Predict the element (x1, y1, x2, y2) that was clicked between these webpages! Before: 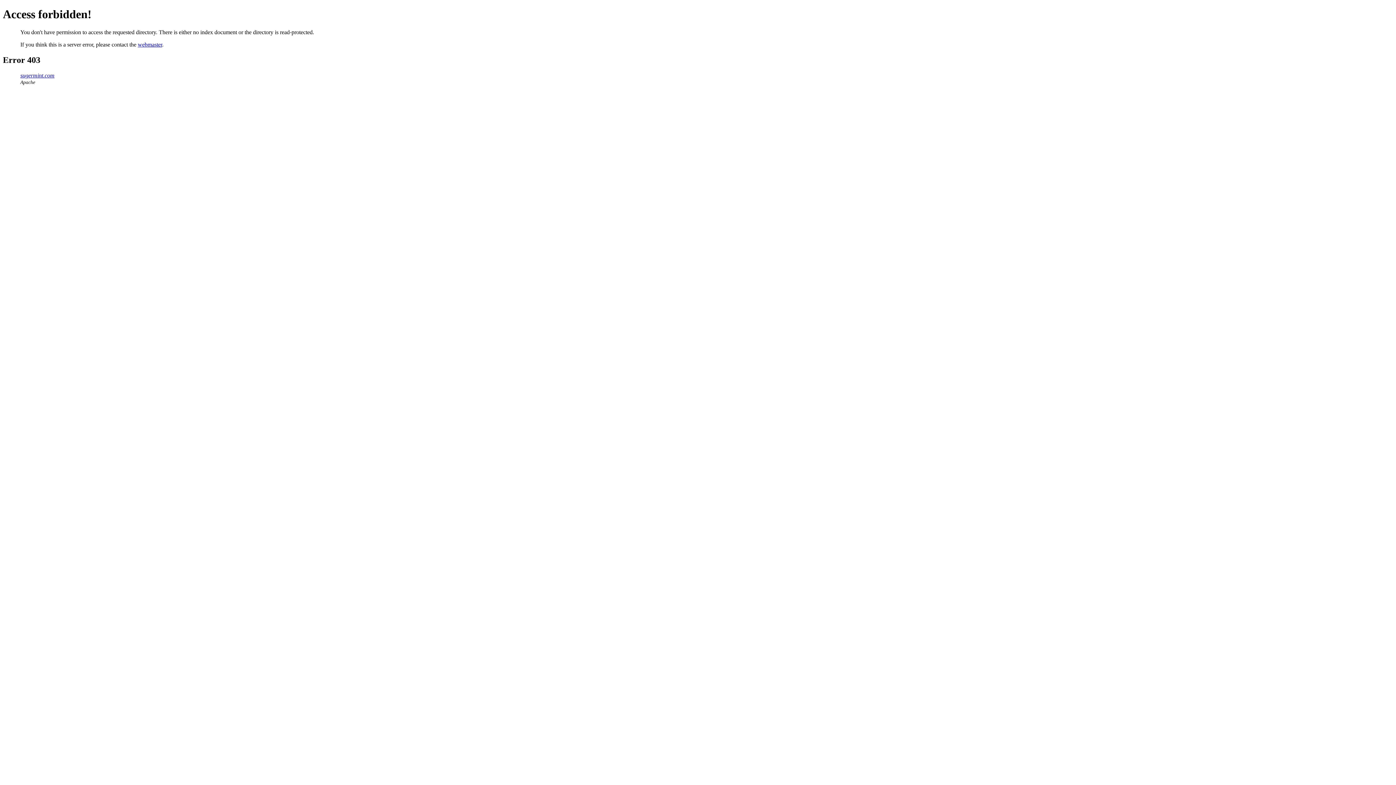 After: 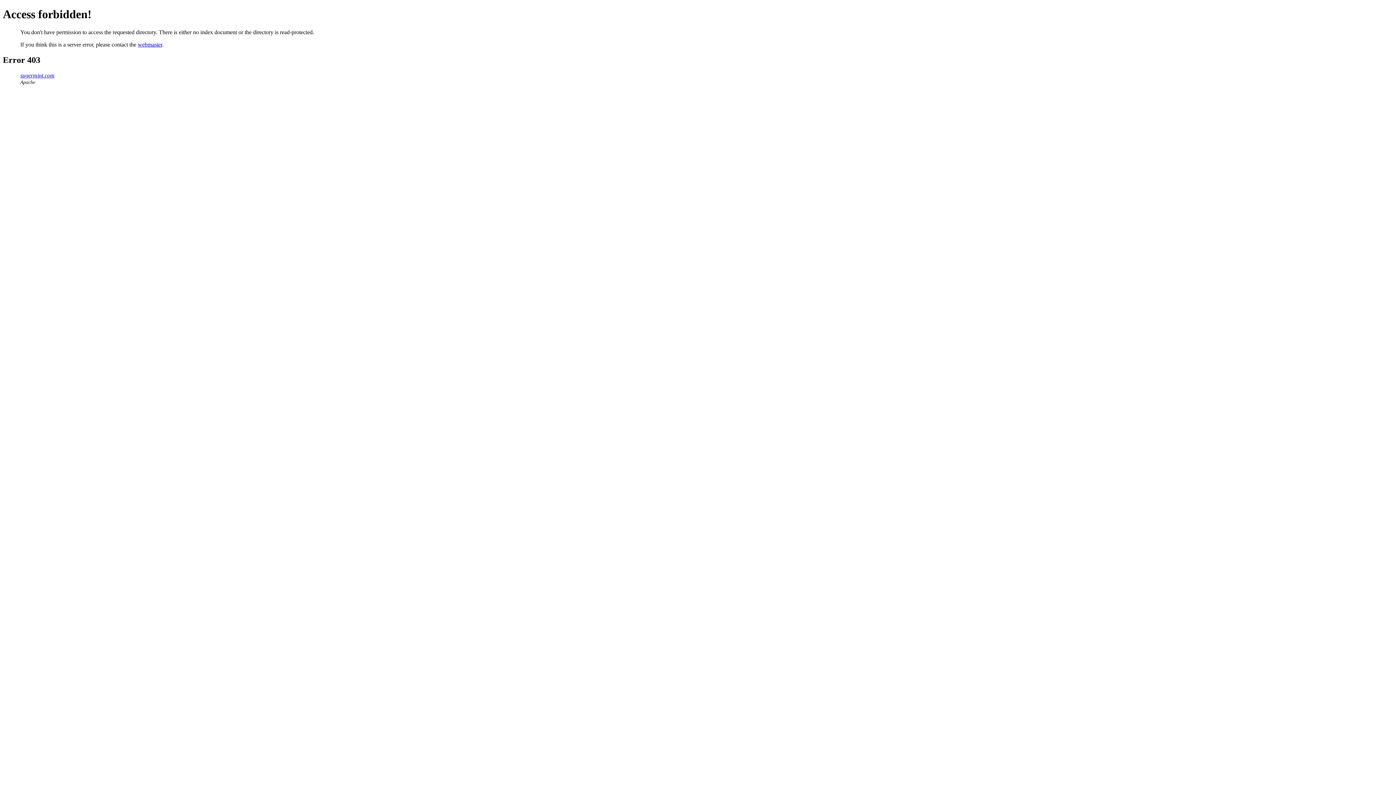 Action: label: sugermint.com bbox: (20, 72, 54, 78)